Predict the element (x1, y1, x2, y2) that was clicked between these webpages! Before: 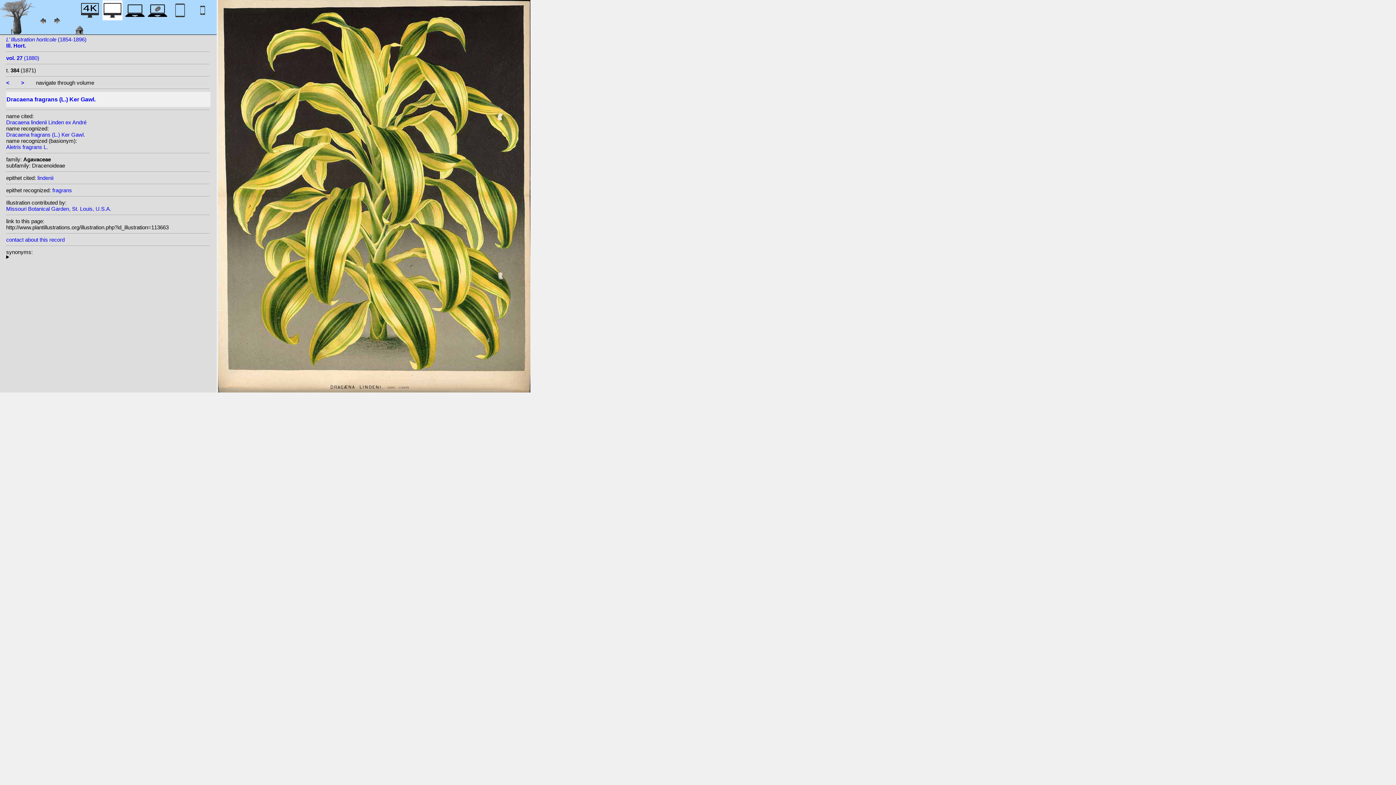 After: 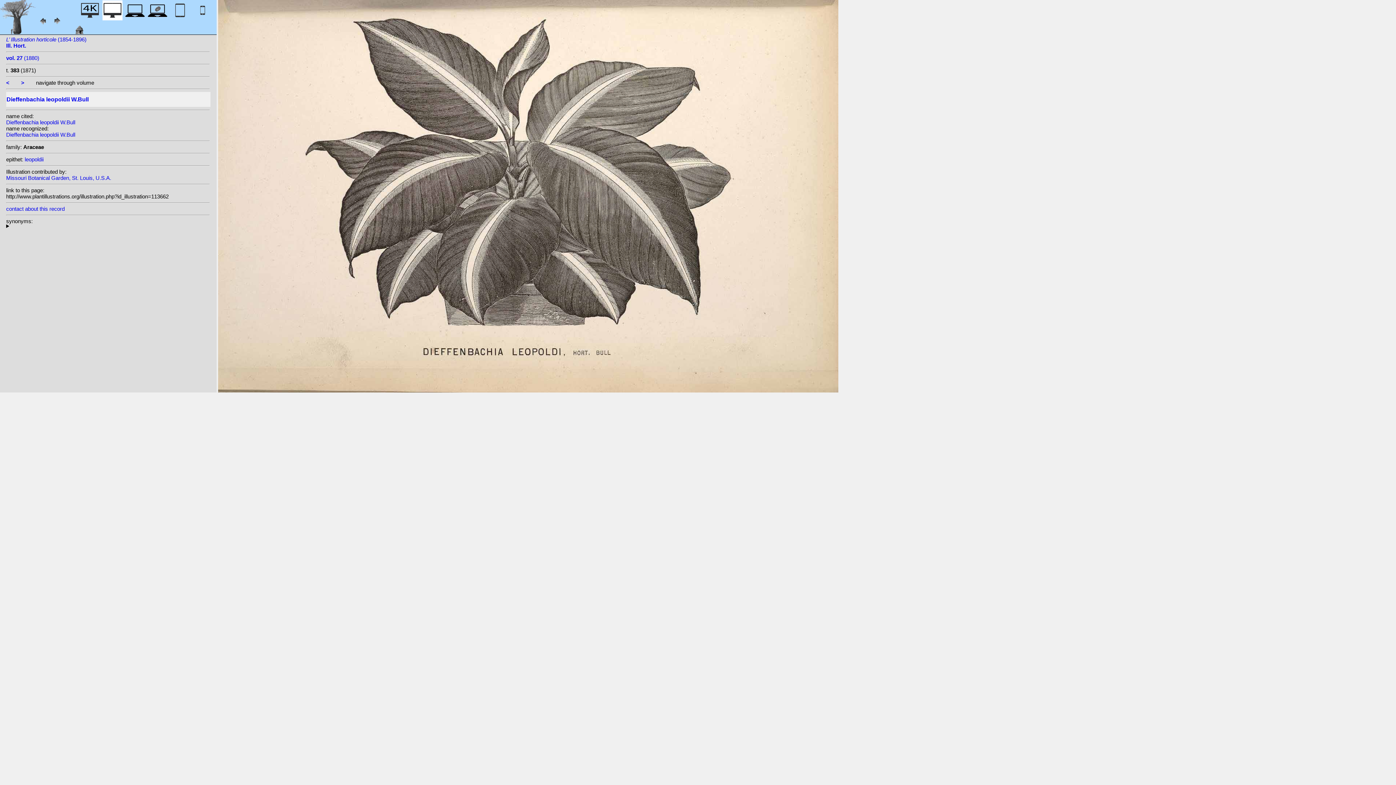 Action: label: < bbox: (6, 79, 9, 85)